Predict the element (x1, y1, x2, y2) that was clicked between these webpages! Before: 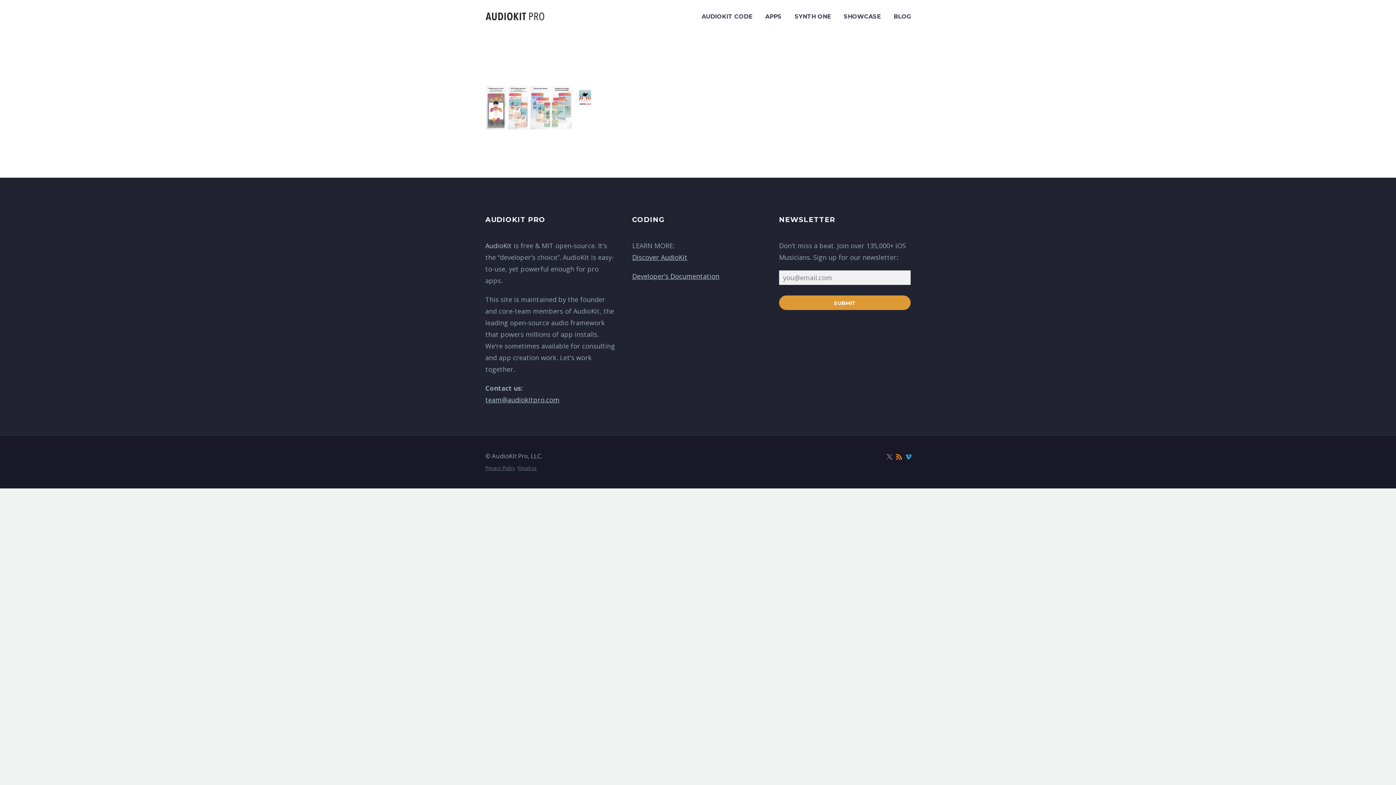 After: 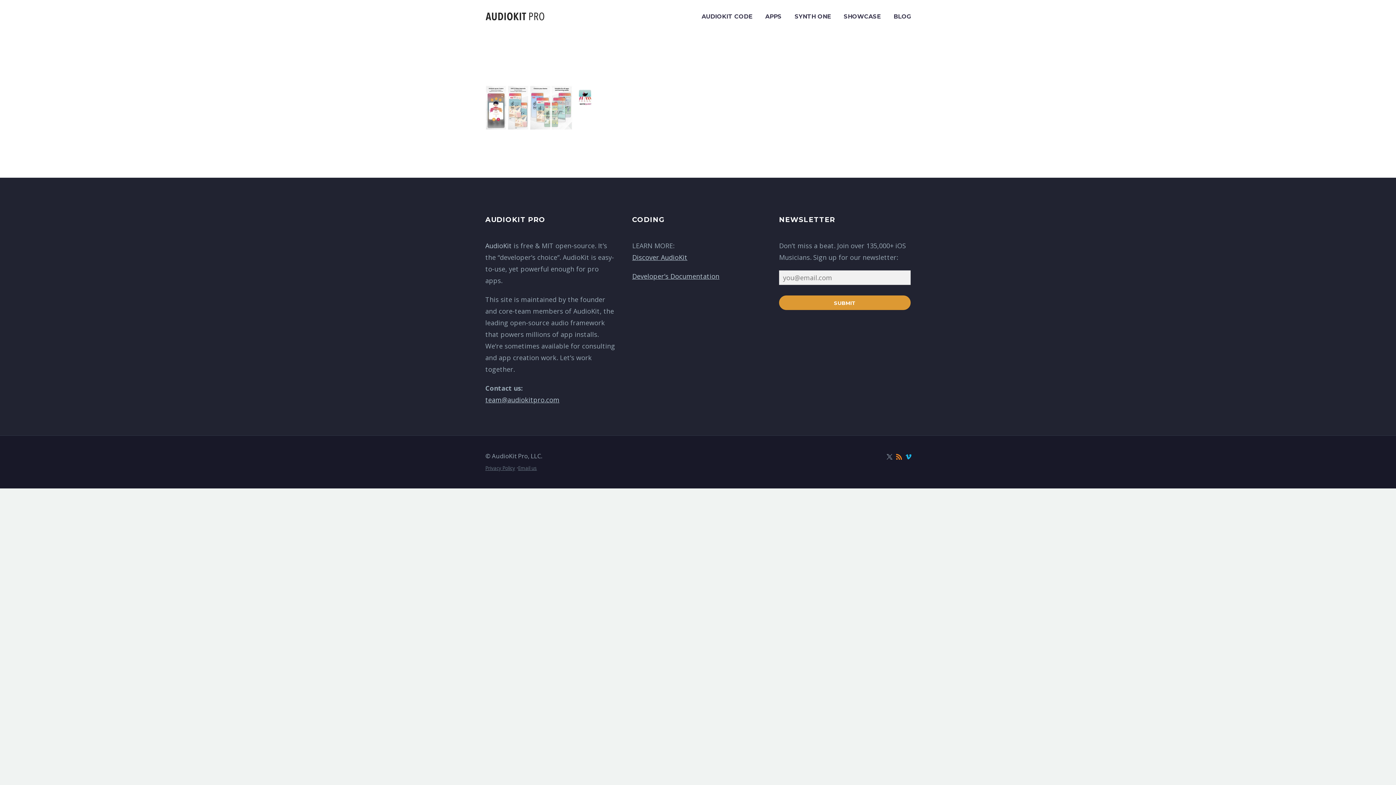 Action: bbox: (779, 295, 910, 310) label: SUBMIT